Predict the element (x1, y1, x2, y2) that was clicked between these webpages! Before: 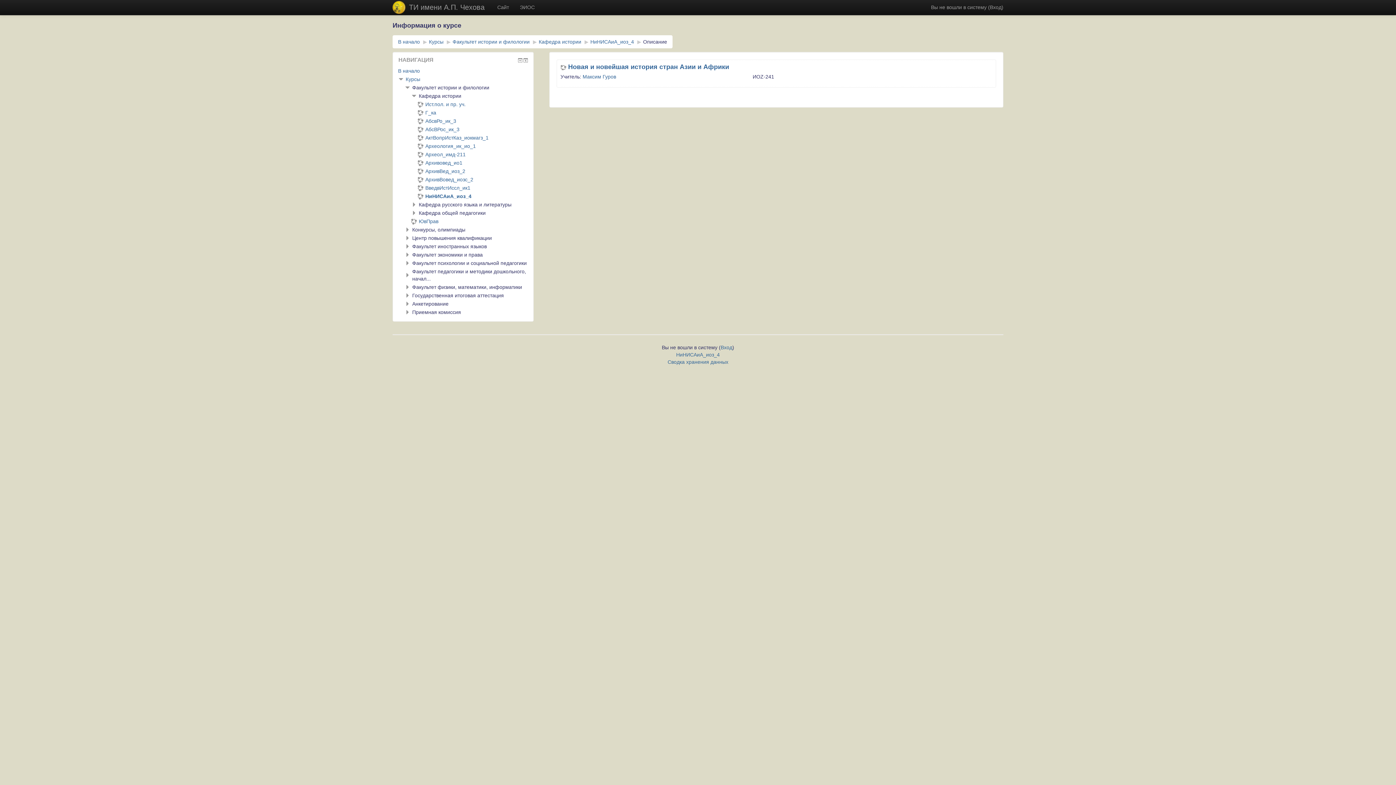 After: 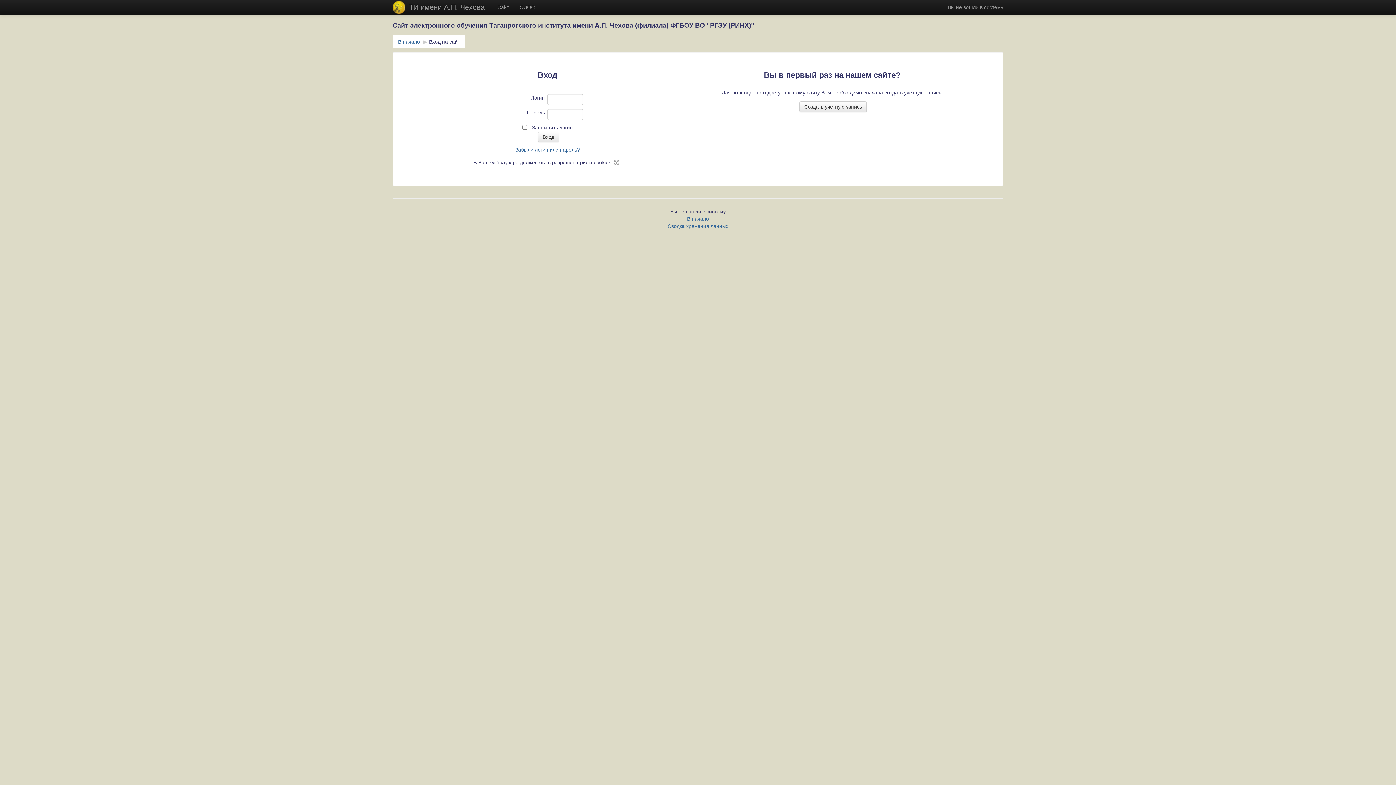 Action: bbox: (417, 109, 436, 115) label: Г_ка